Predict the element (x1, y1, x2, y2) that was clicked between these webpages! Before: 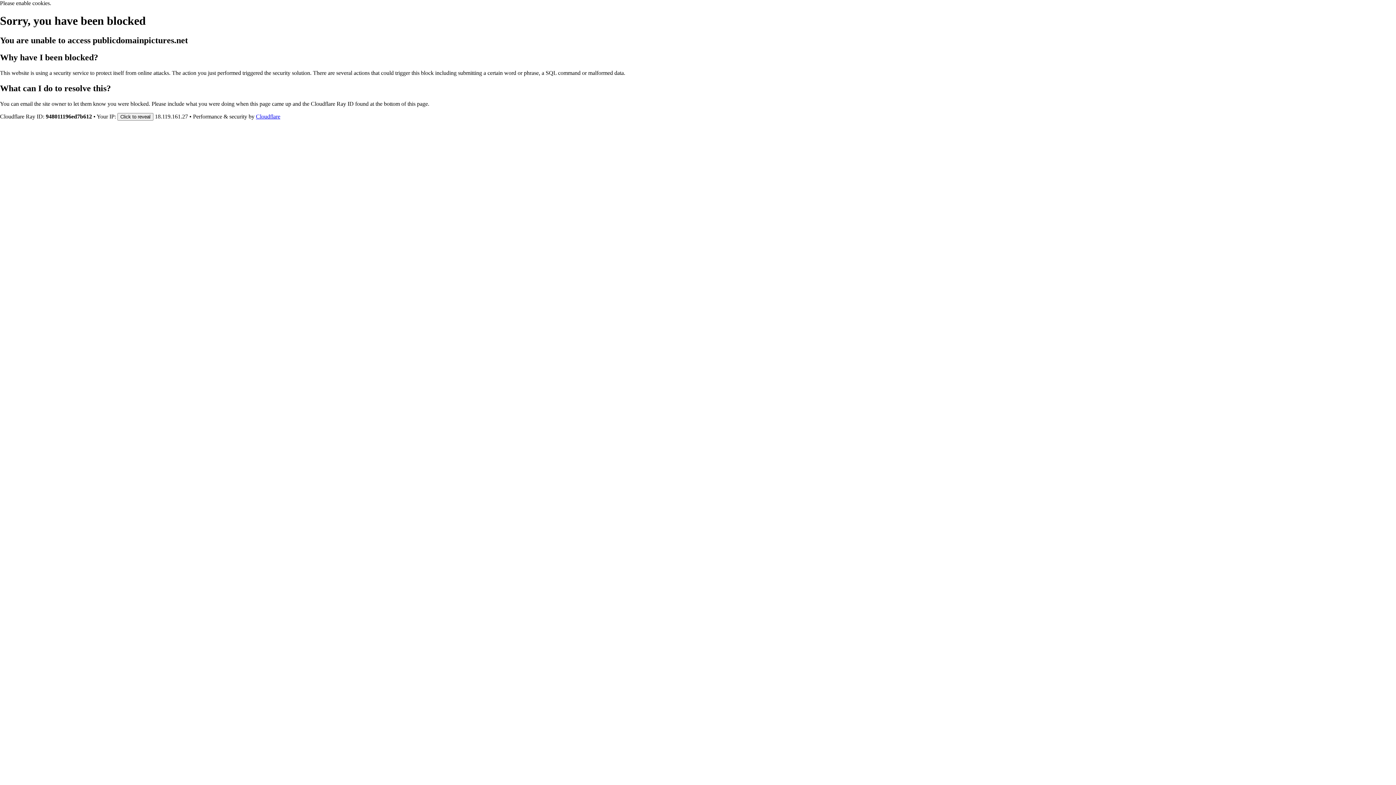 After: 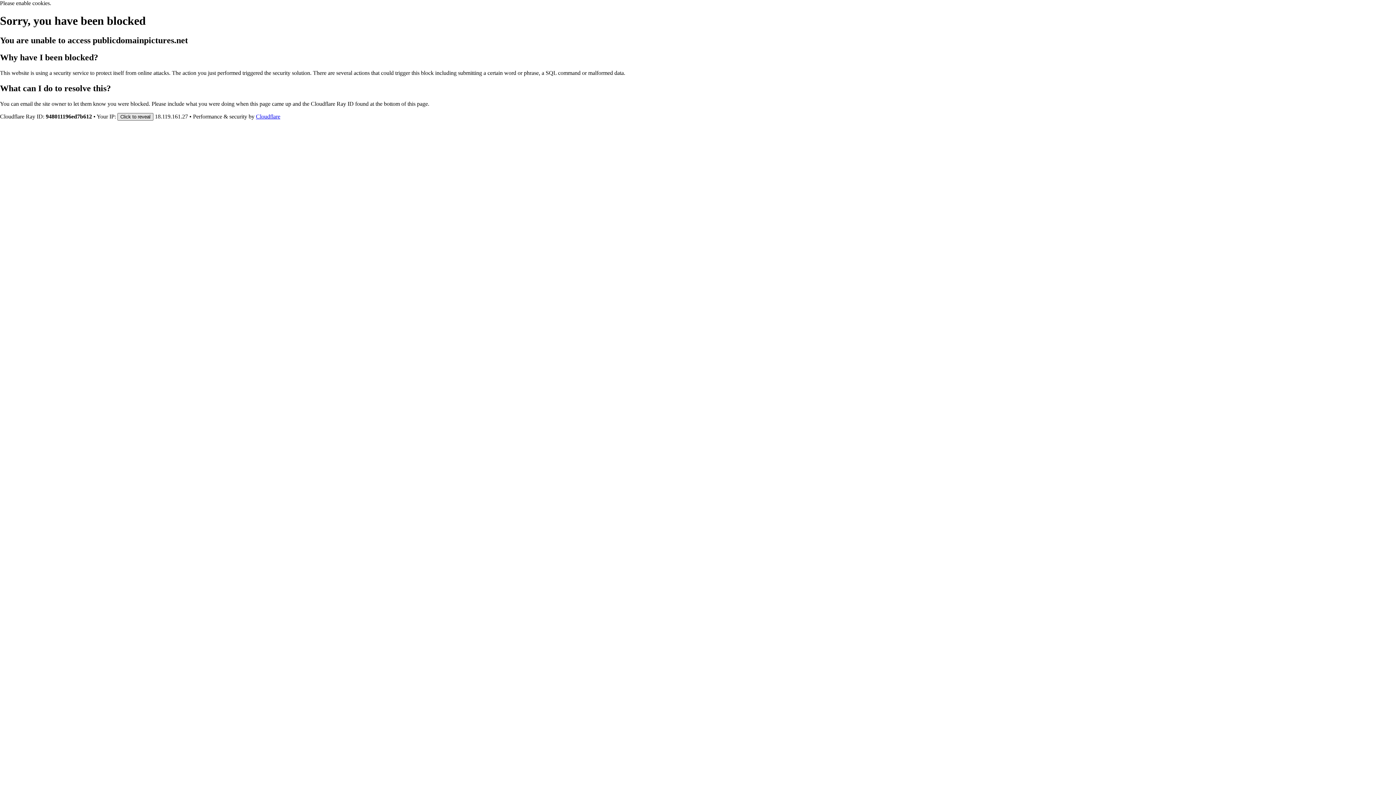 Action: label: Click to reveal bbox: (117, 112, 153, 120)